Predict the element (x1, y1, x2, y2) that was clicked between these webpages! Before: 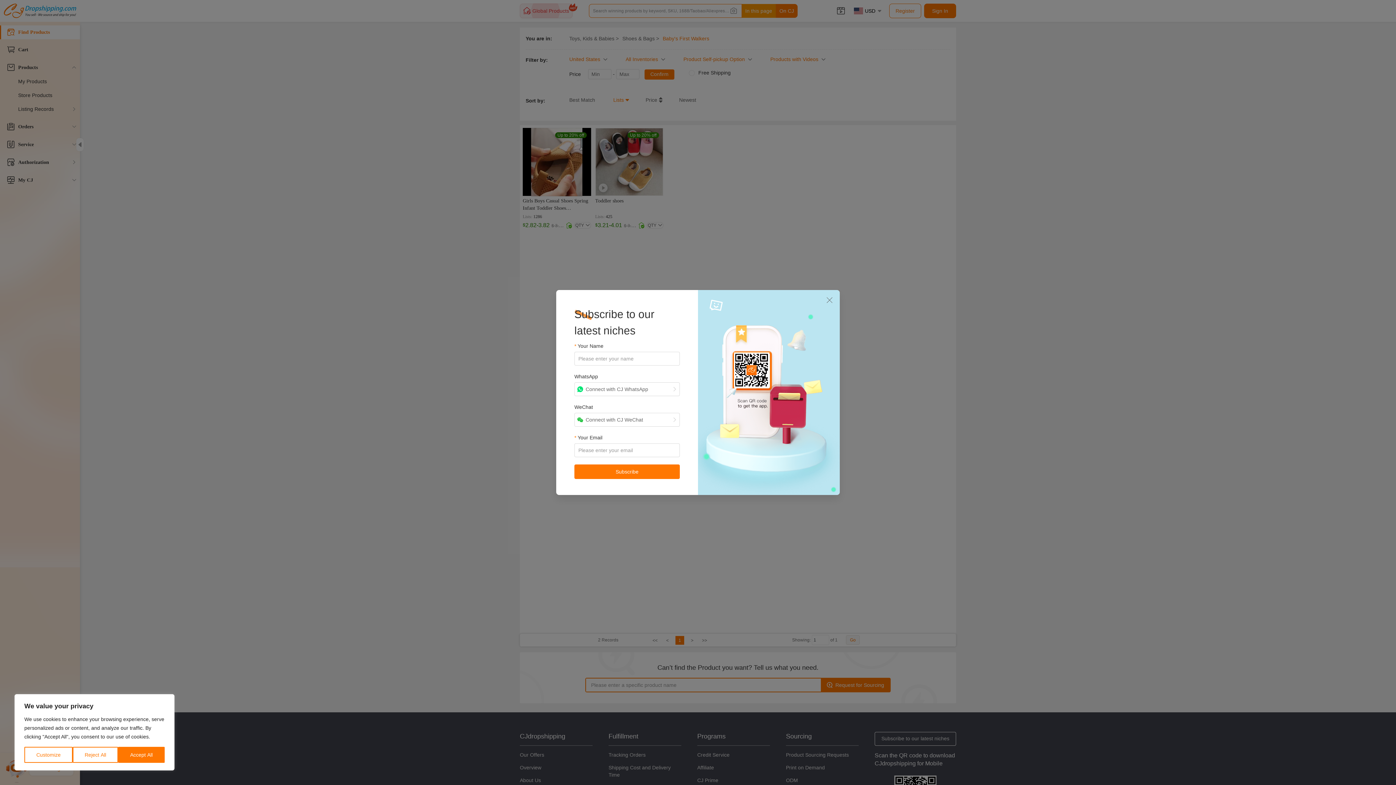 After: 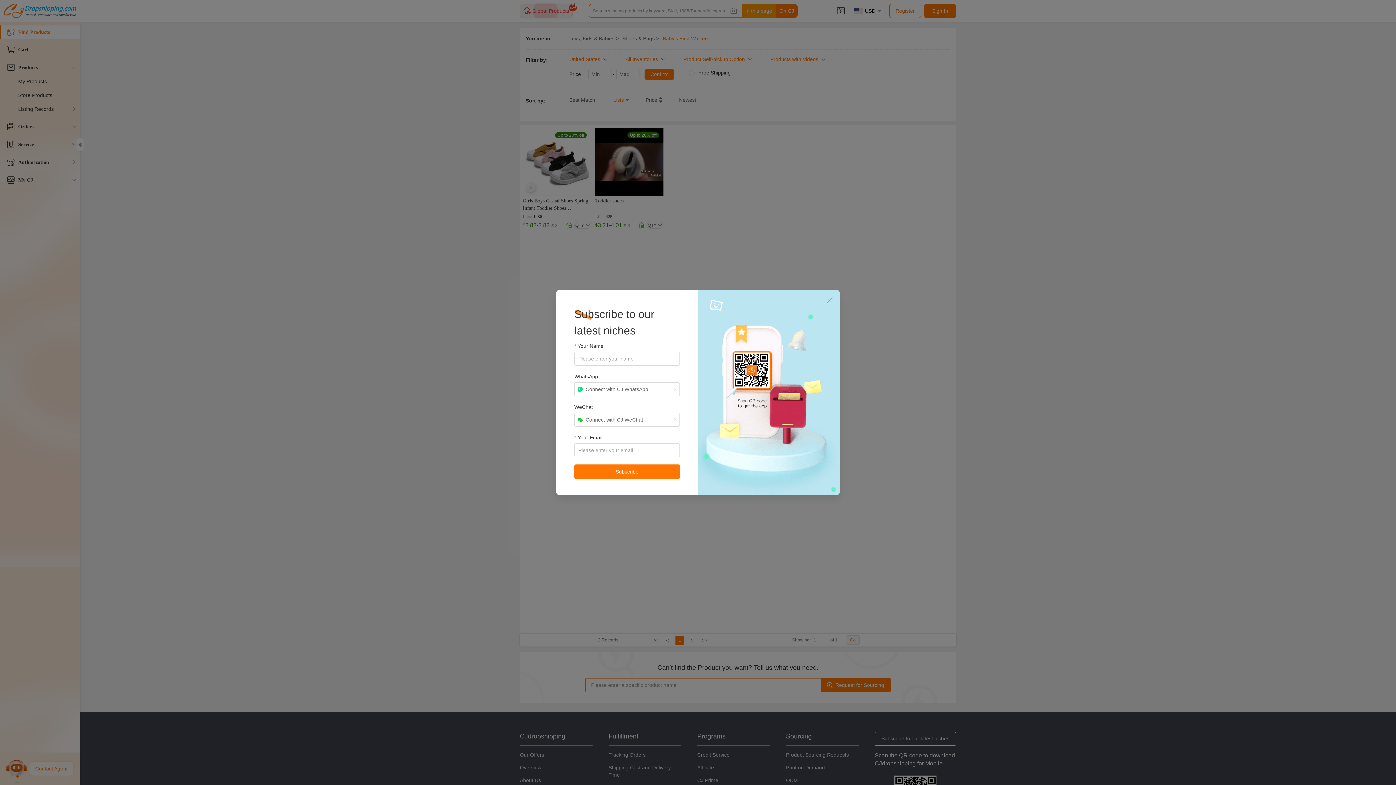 Action: label: Accept All bbox: (118, 747, 164, 763)